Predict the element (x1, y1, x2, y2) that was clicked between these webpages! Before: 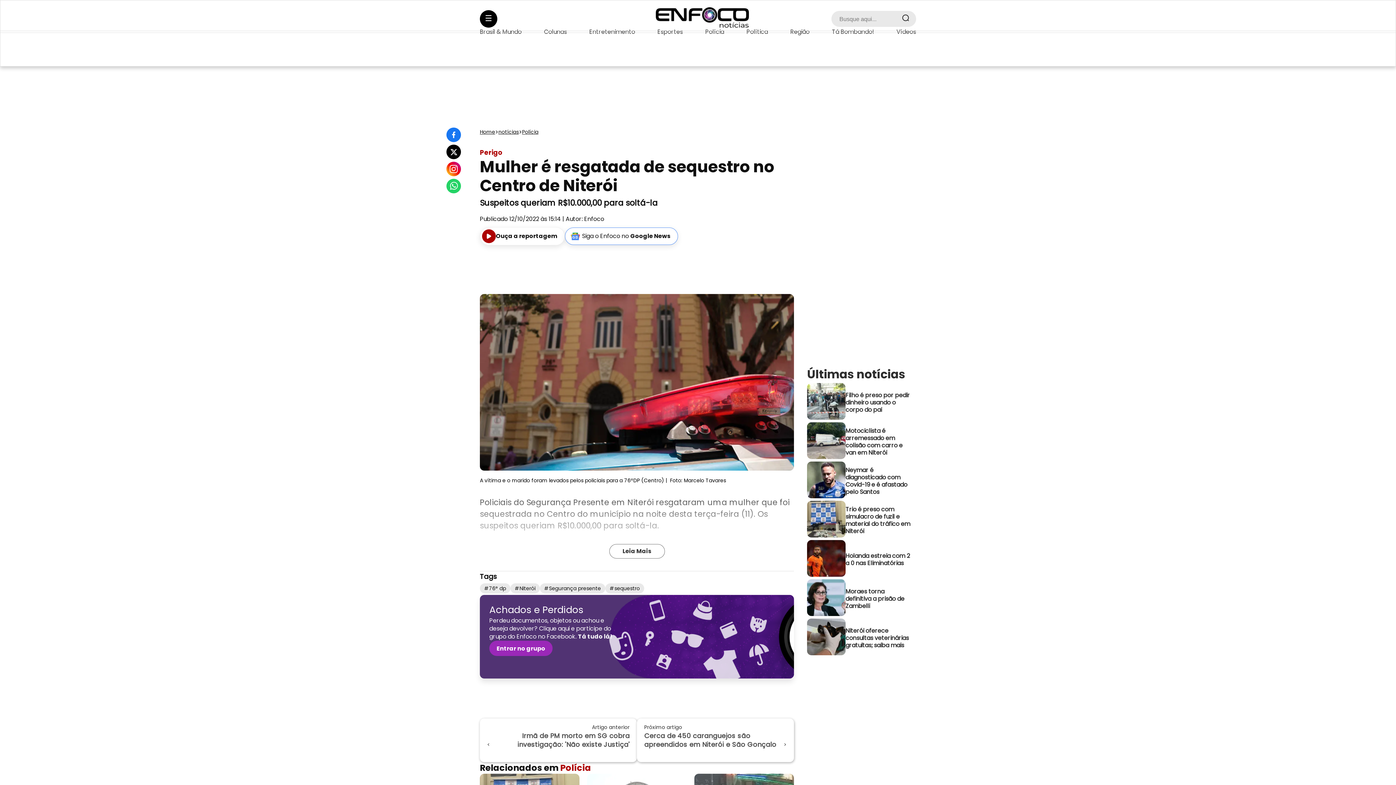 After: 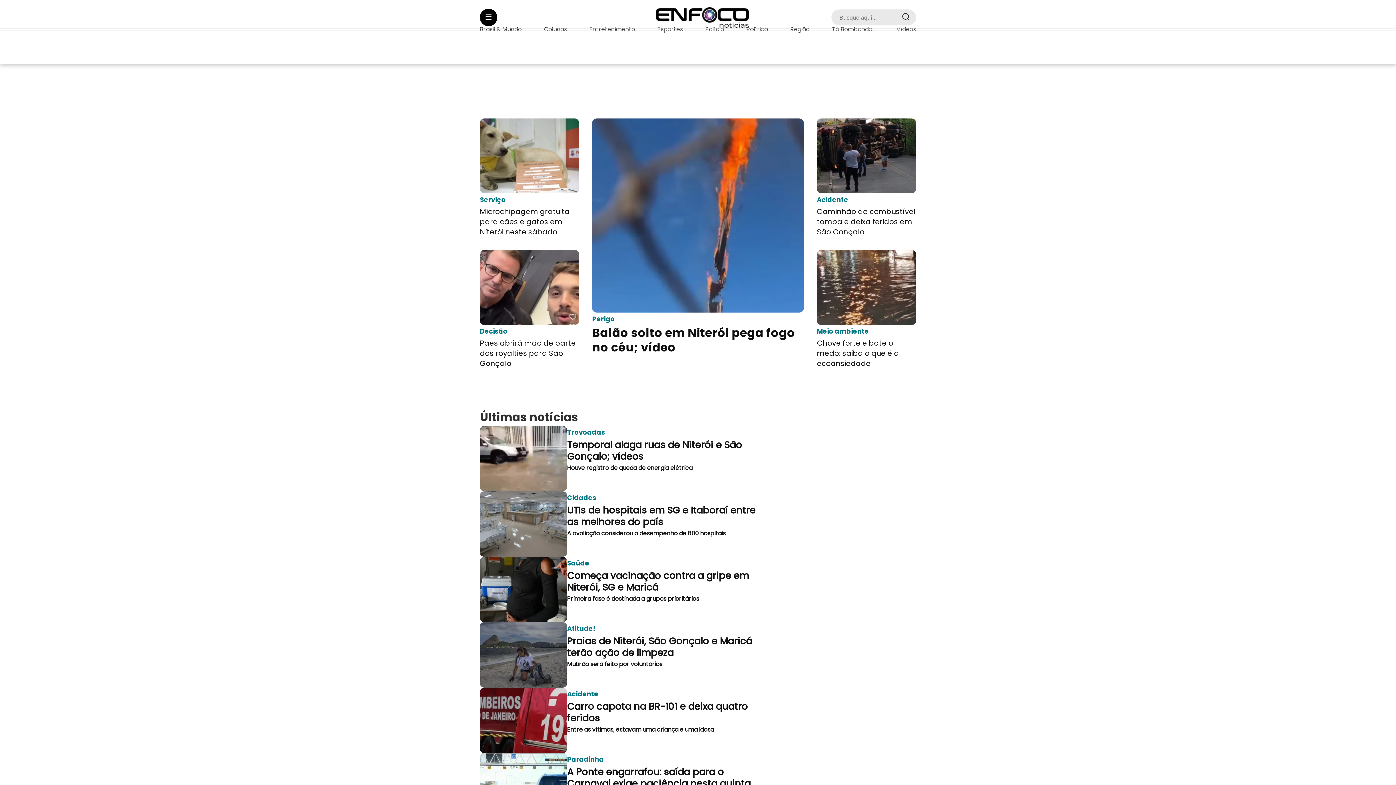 Action: label: Região bbox: (790, 27, 809, 36)